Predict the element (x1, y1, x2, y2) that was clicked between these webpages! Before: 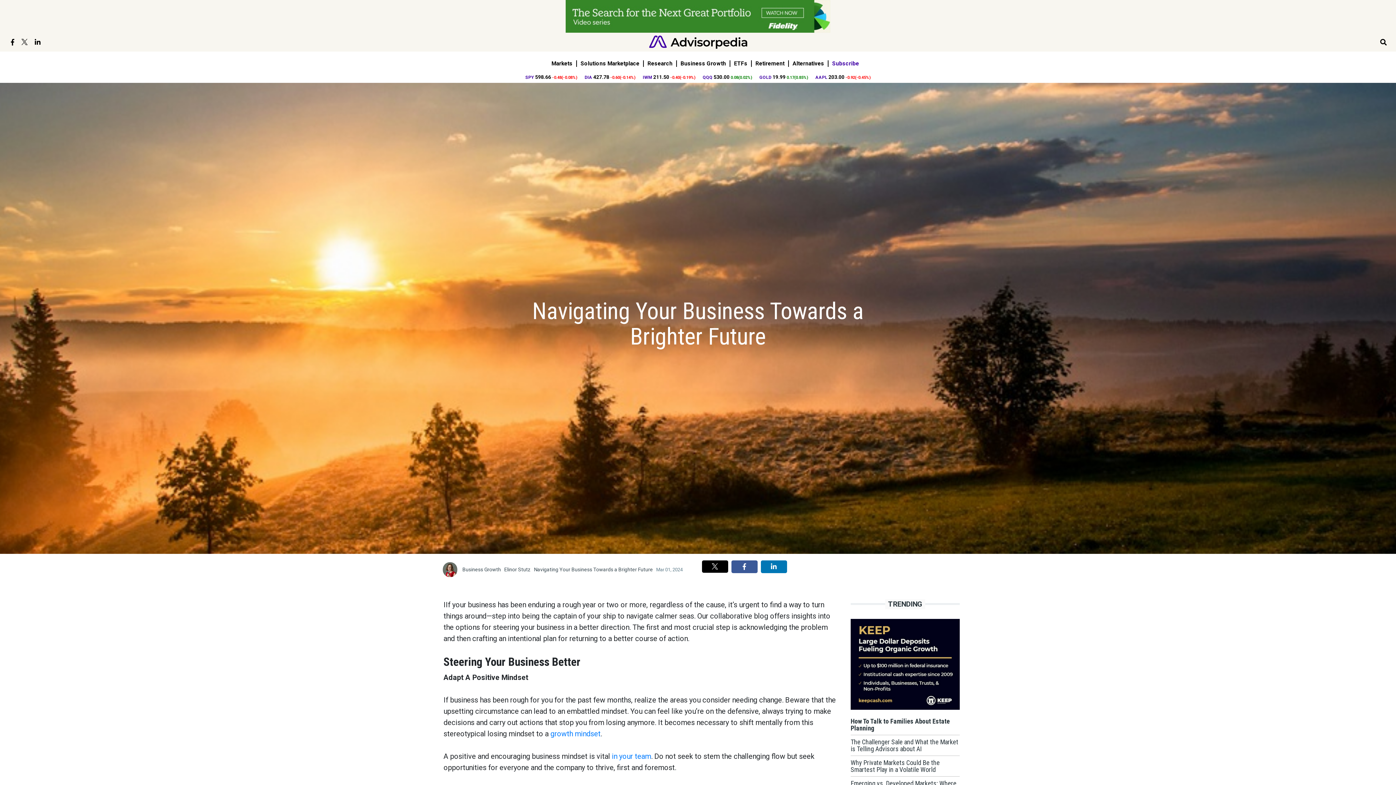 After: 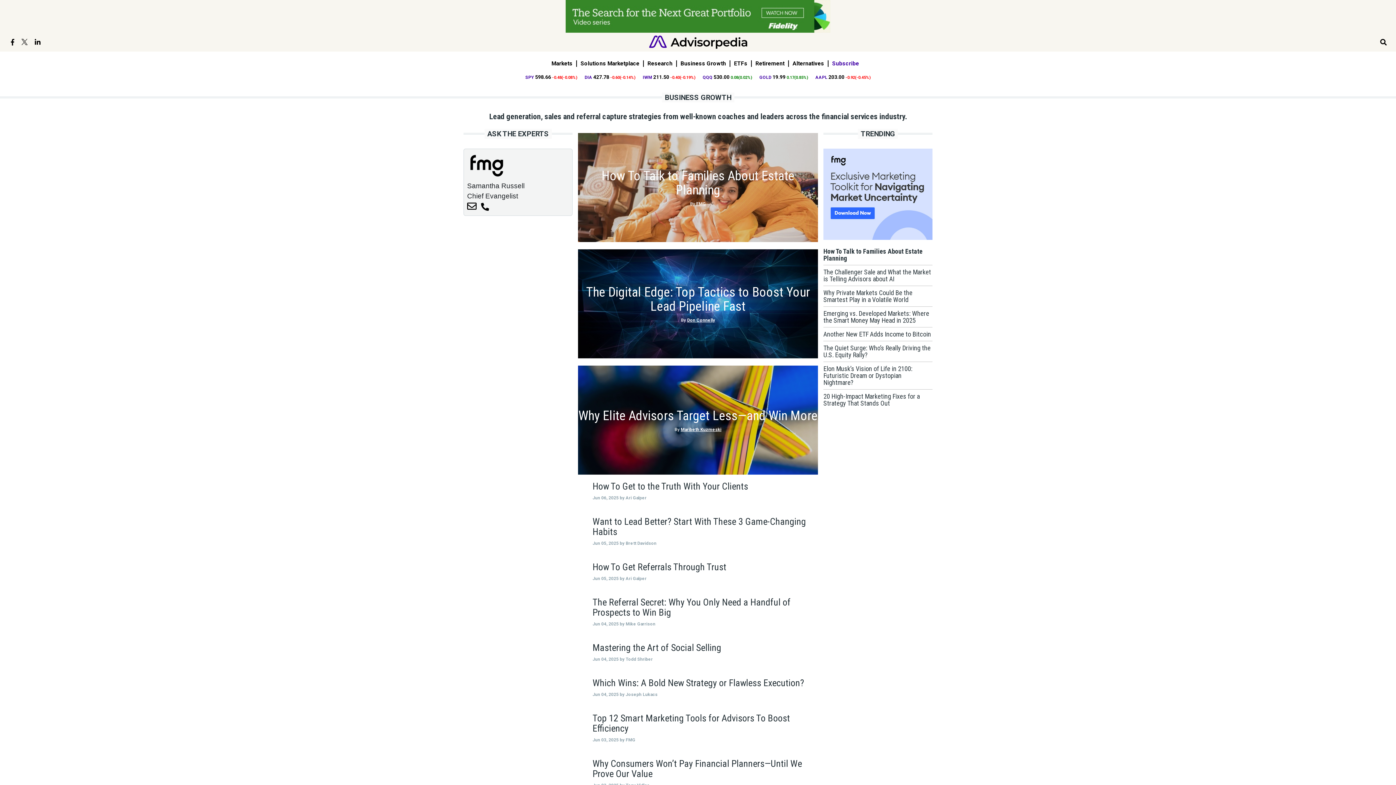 Action: label: Business Growth bbox: (462, 566, 501, 572)